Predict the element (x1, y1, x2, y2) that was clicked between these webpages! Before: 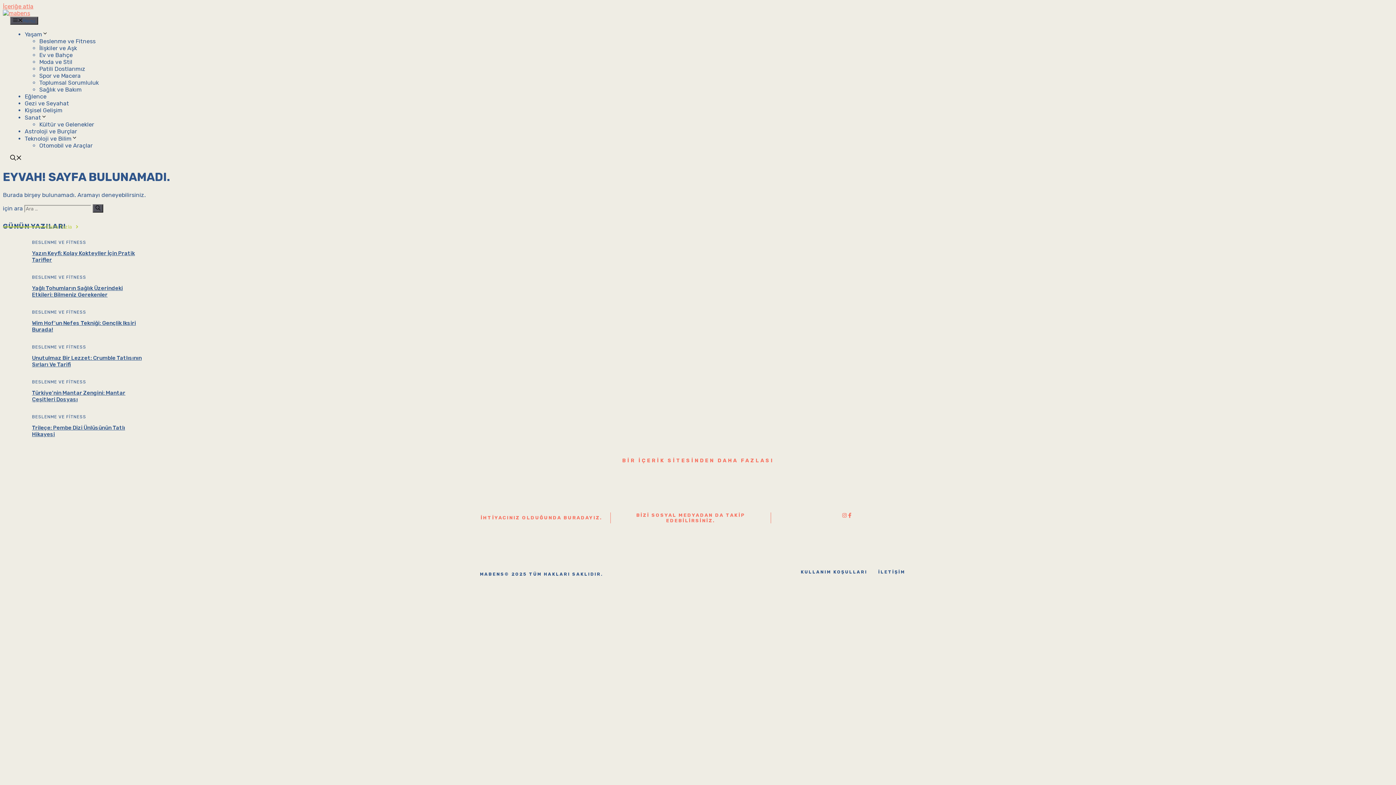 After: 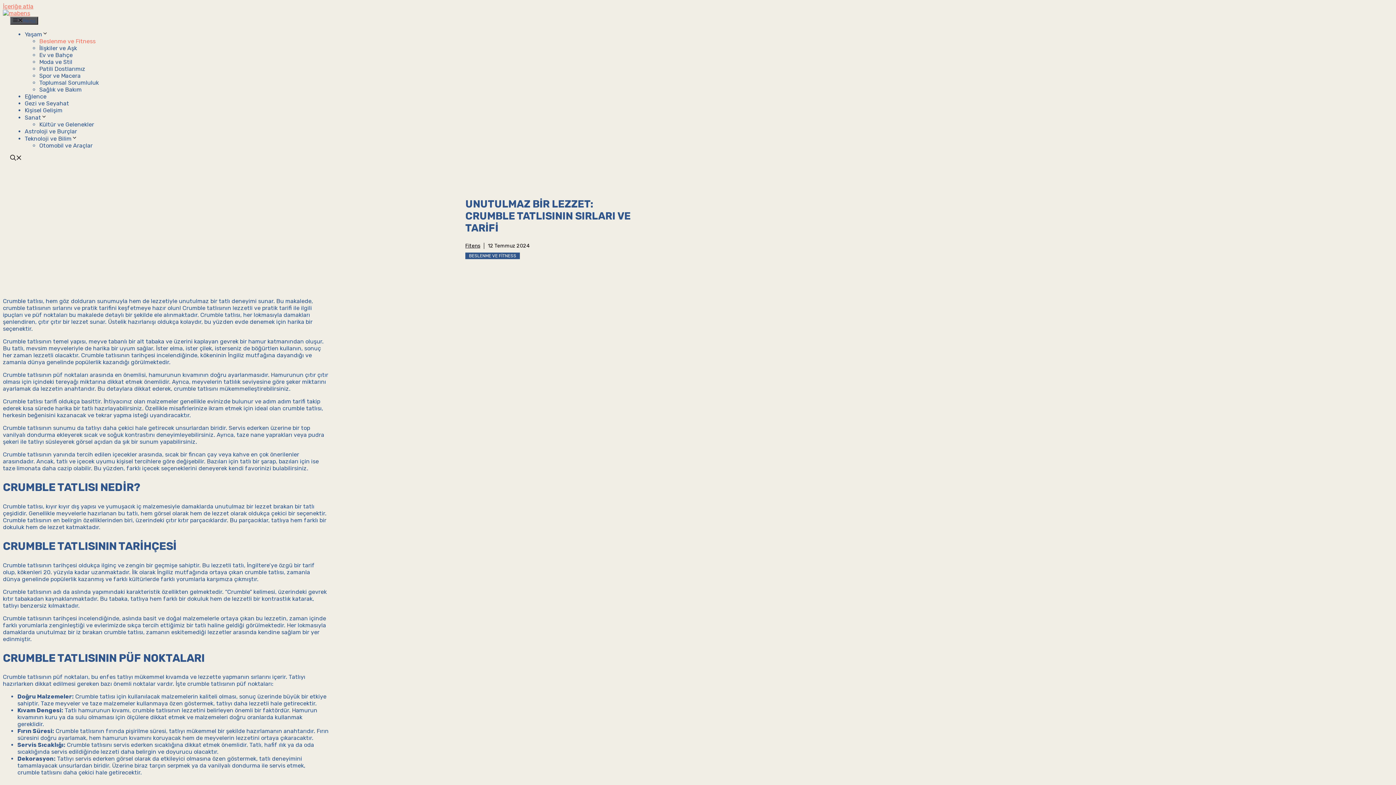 Action: bbox: (32, 354, 141, 367) label: Unutulmaz Bir Lezzet: Crumble Tatlısının Sırları Ve Tarifi